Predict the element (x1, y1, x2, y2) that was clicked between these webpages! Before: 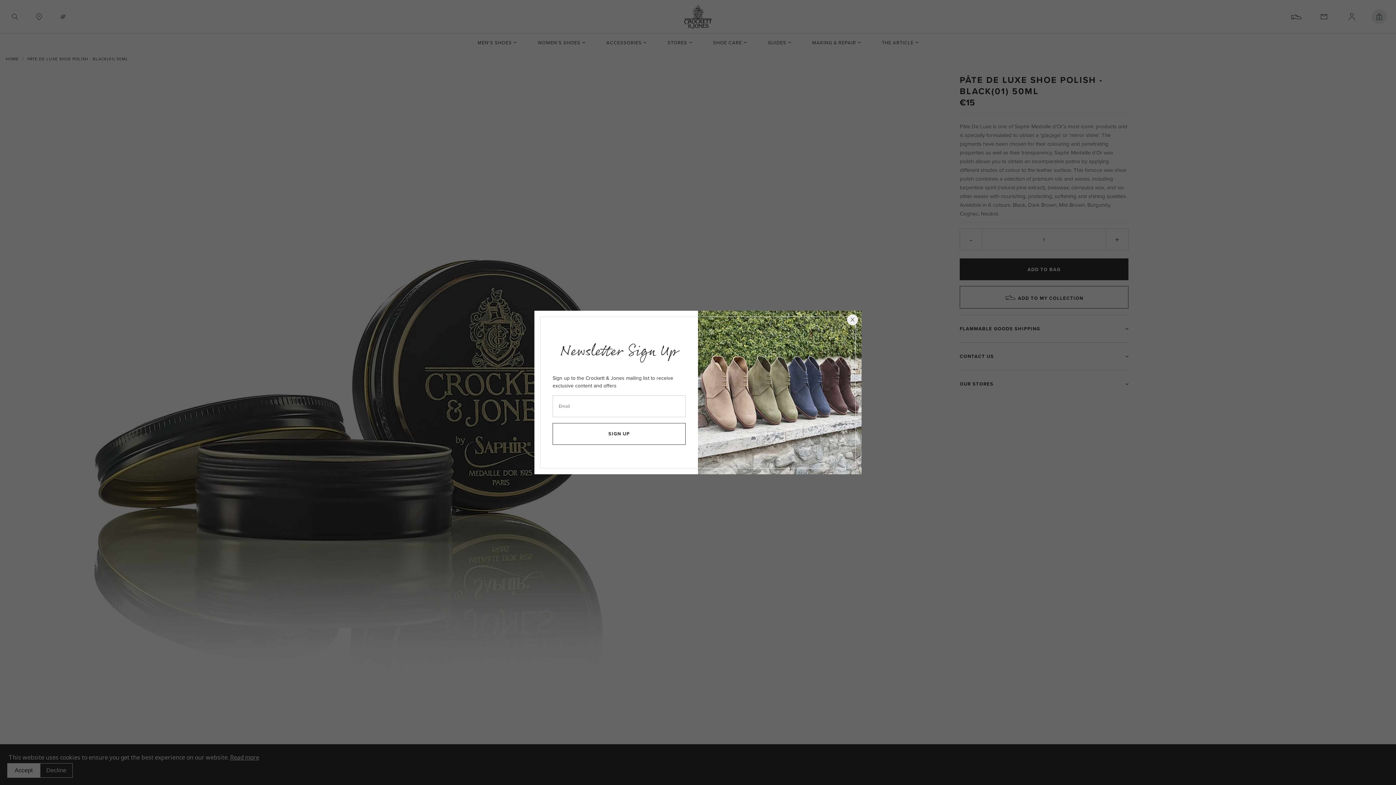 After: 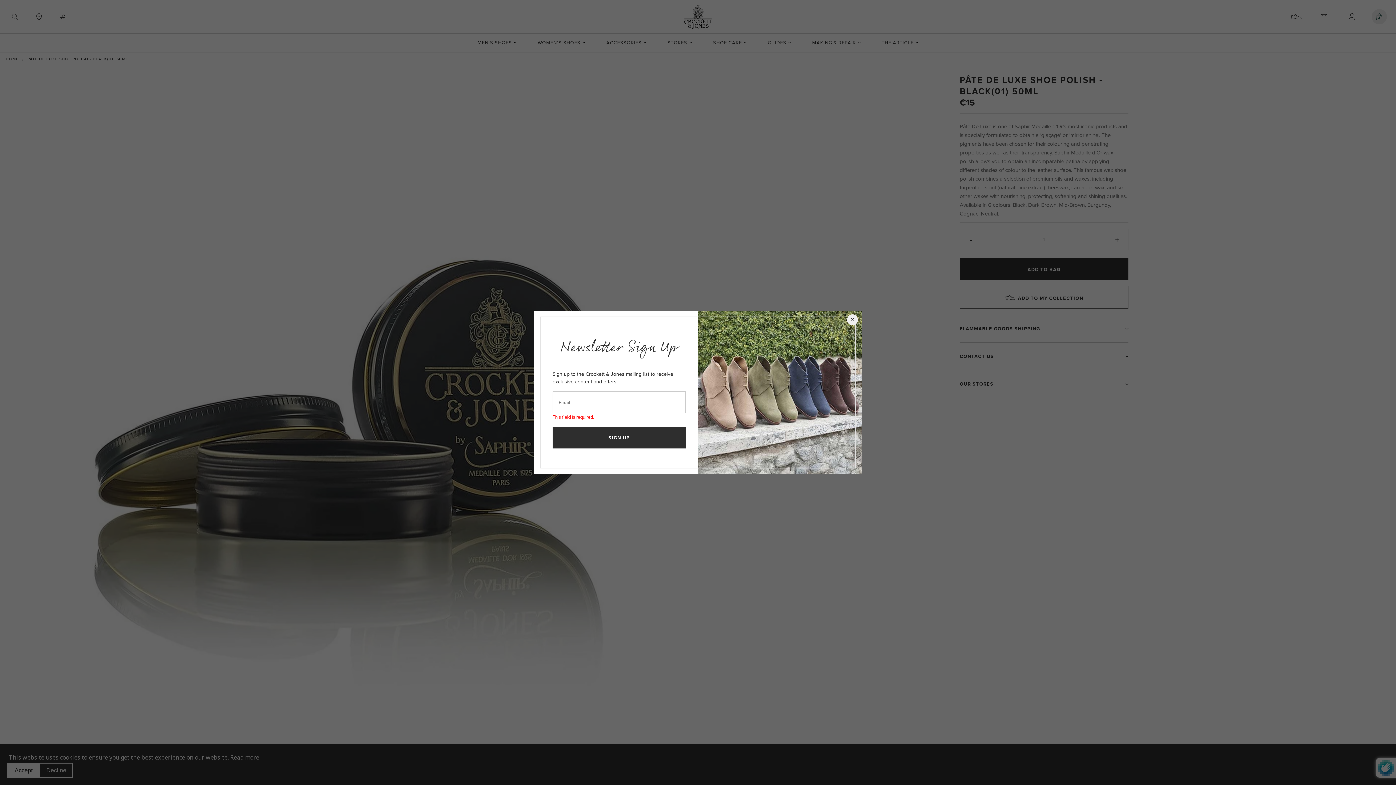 Action: label: SIGN UP bbox: (552, 423, 685, 444)